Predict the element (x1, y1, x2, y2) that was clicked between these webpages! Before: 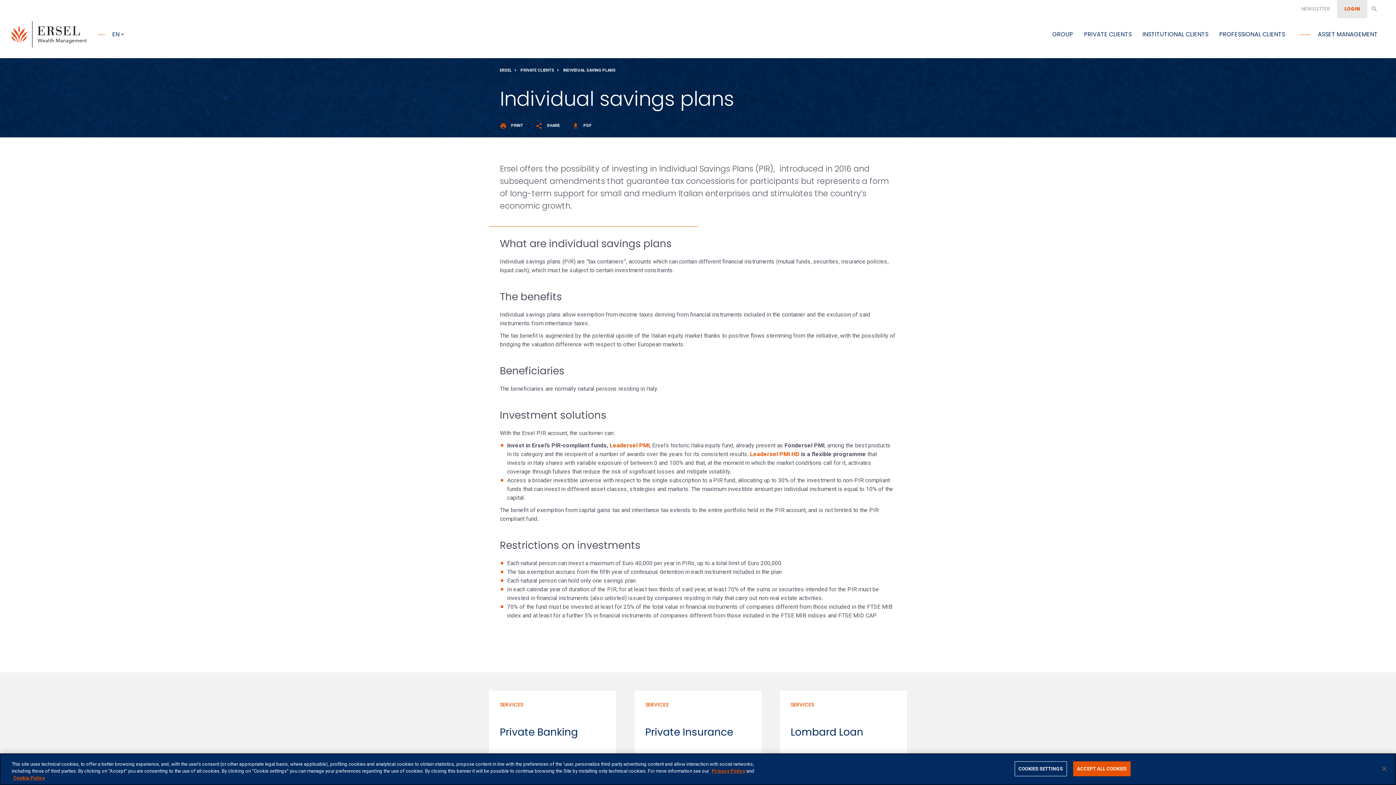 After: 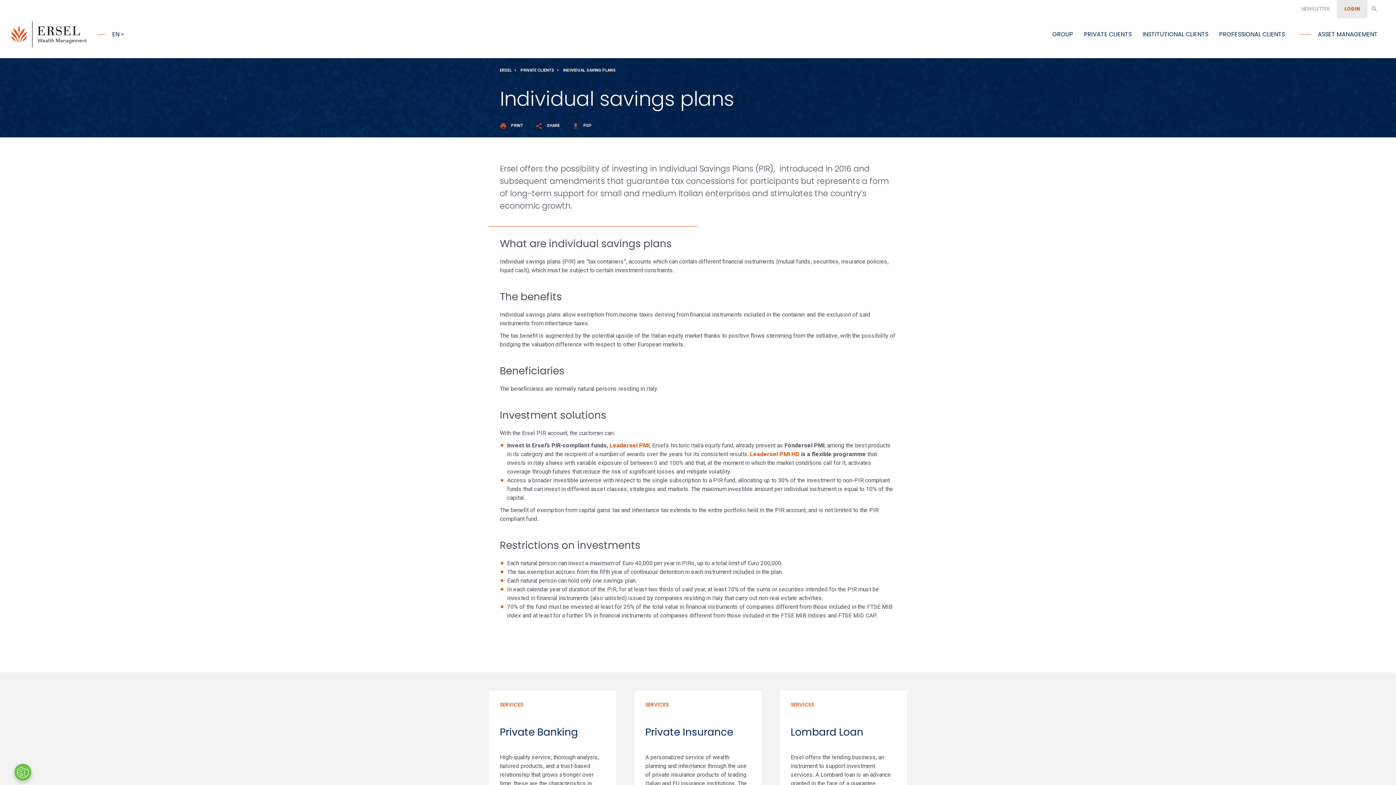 Action: label: CLOSE bbox: (1376, 760, 1392, 776)